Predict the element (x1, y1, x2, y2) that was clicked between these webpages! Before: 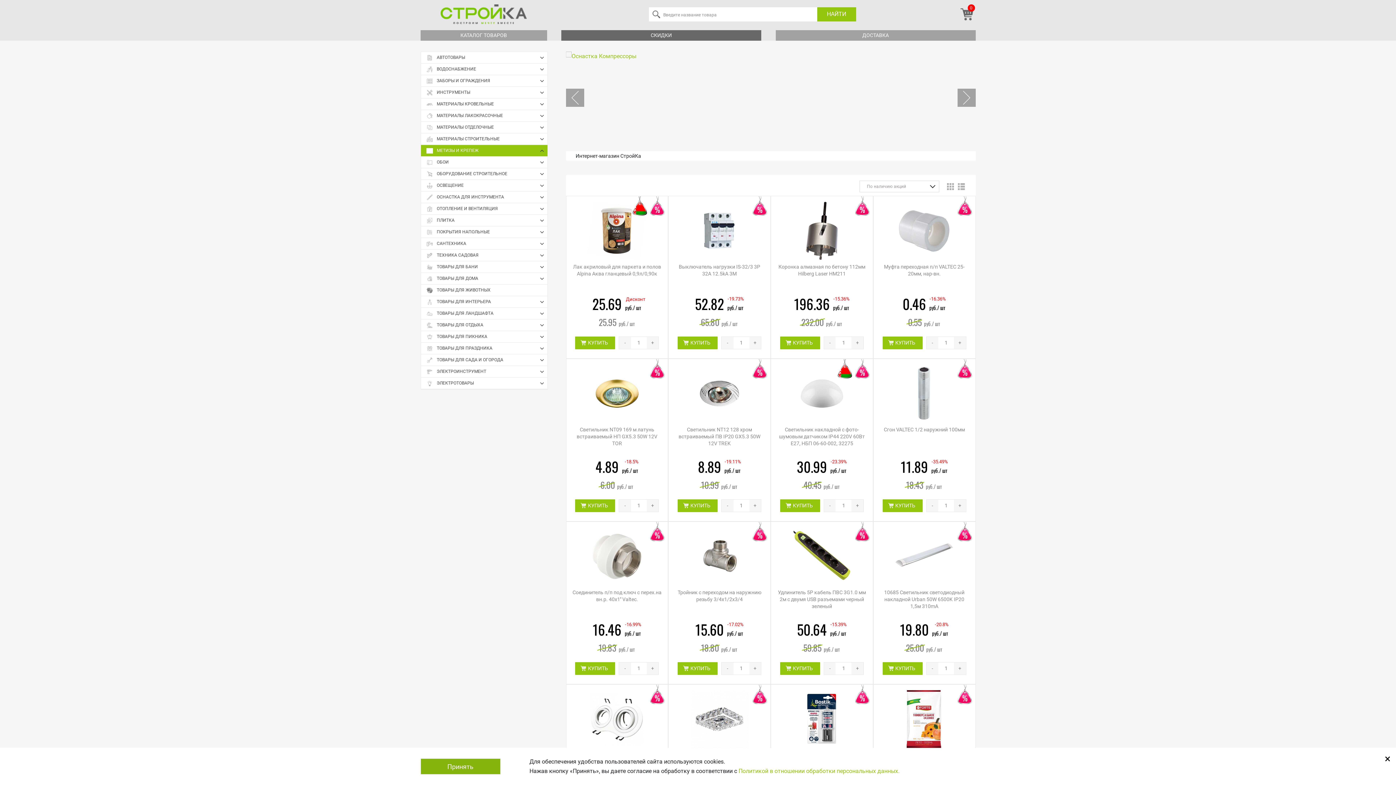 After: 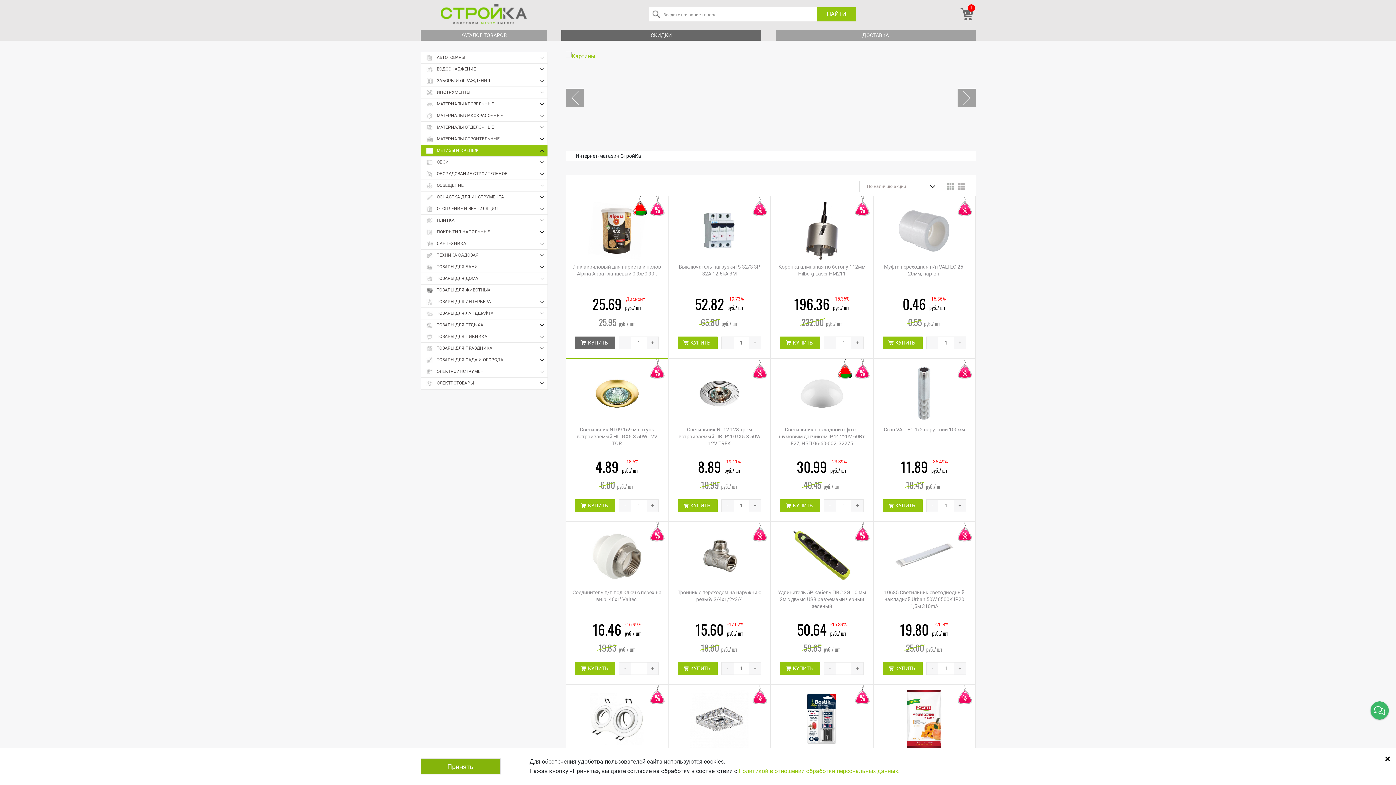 Action: bbox: (575, 336, 615, 349) label: КУПИТЬ